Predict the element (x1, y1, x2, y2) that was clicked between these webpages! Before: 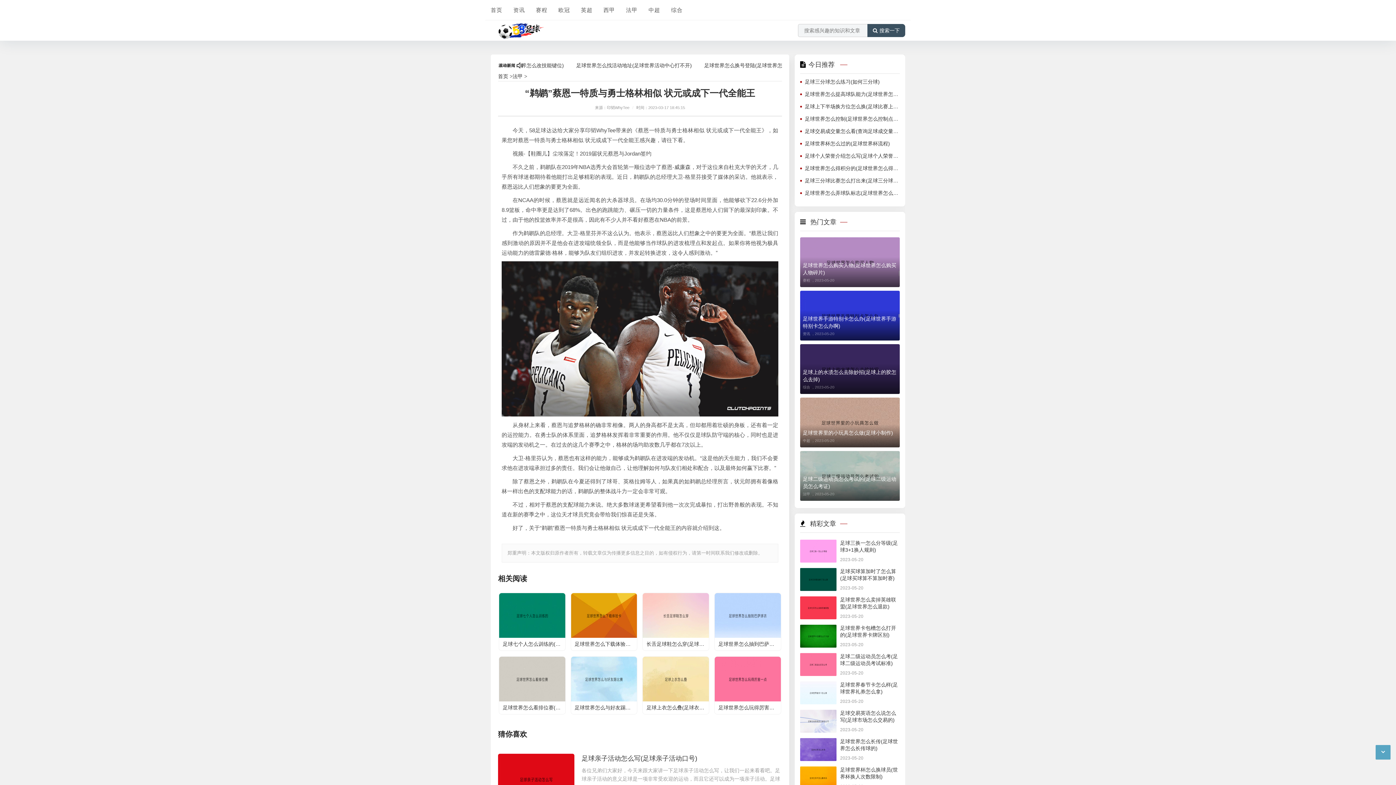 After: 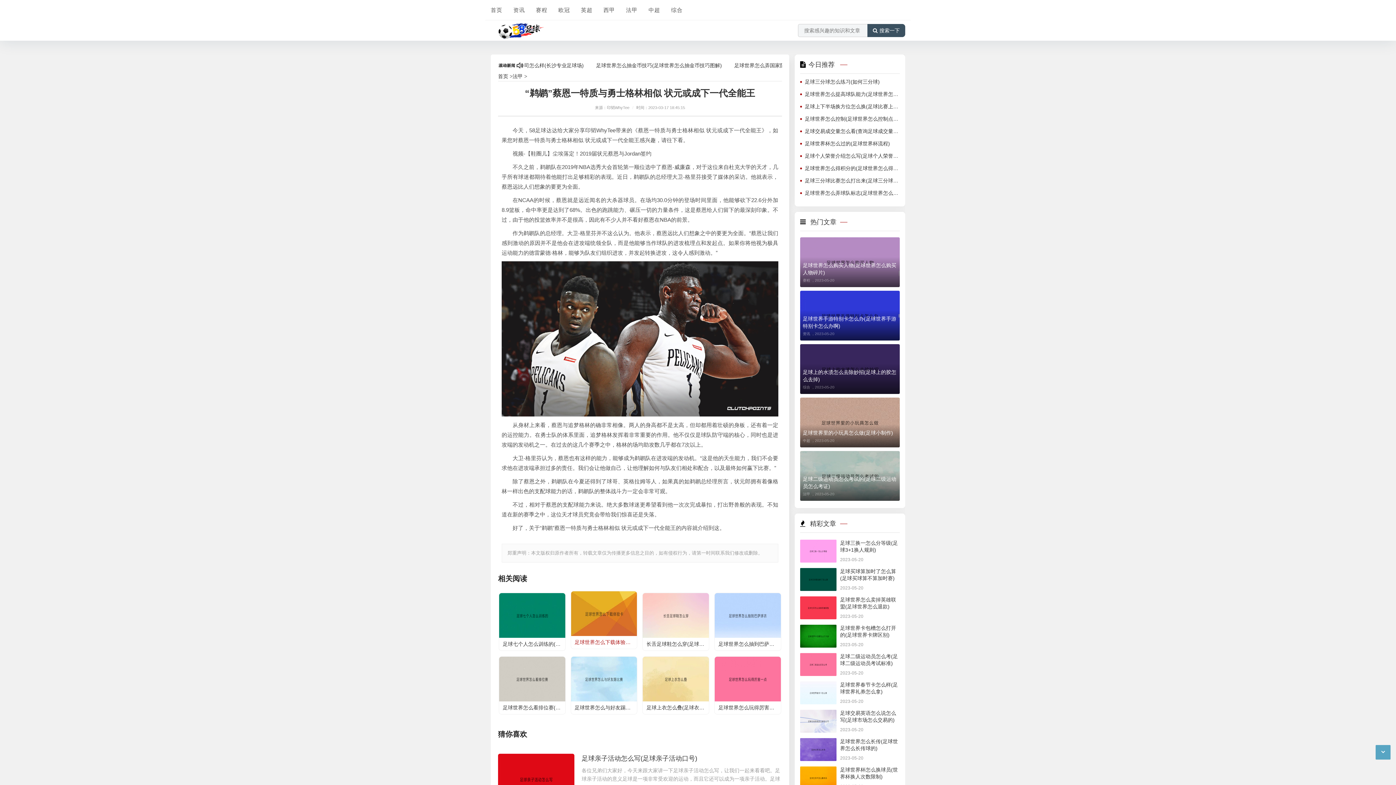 Action: bbox: (570, 592, 637, 651) label: 足球世界怎么下载体验卡(足球世界怎么下载体验卡教程)